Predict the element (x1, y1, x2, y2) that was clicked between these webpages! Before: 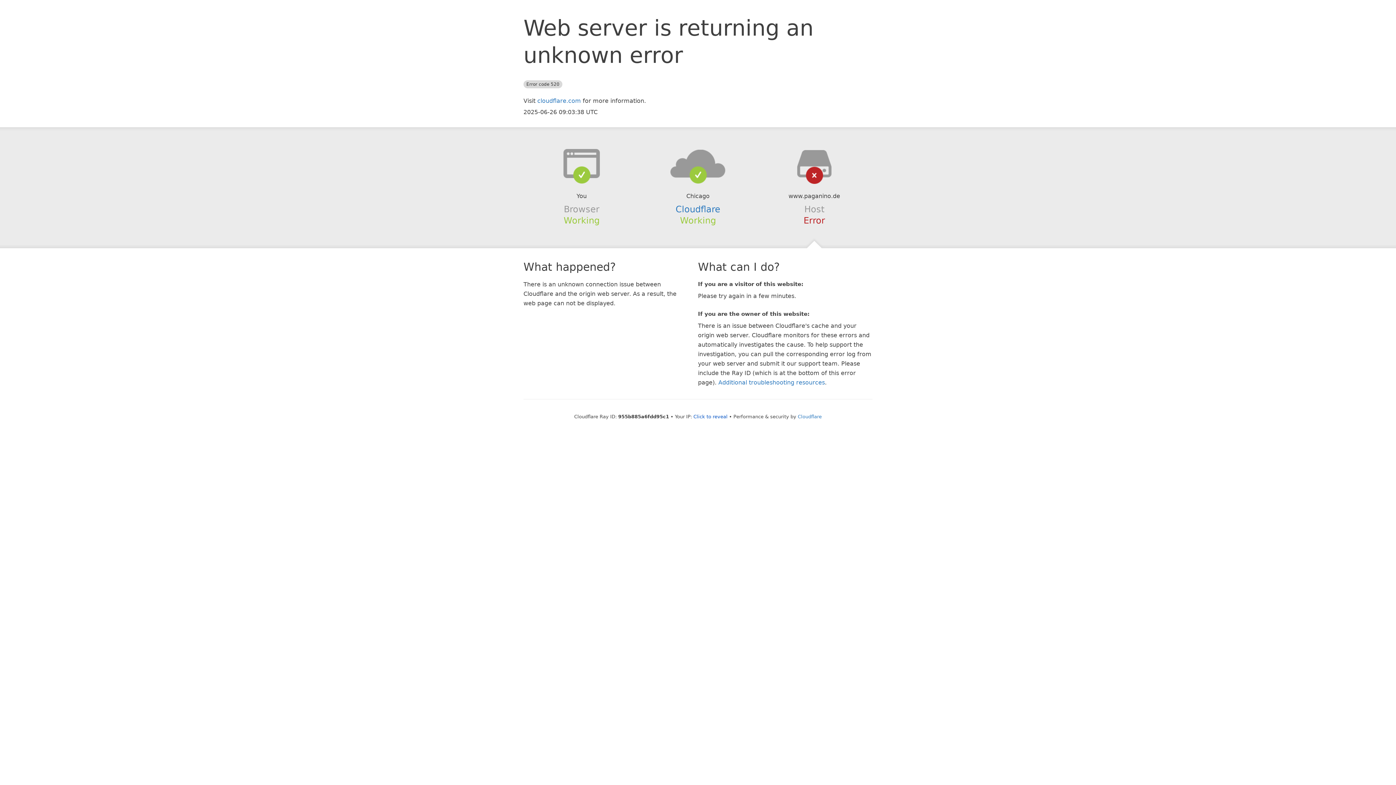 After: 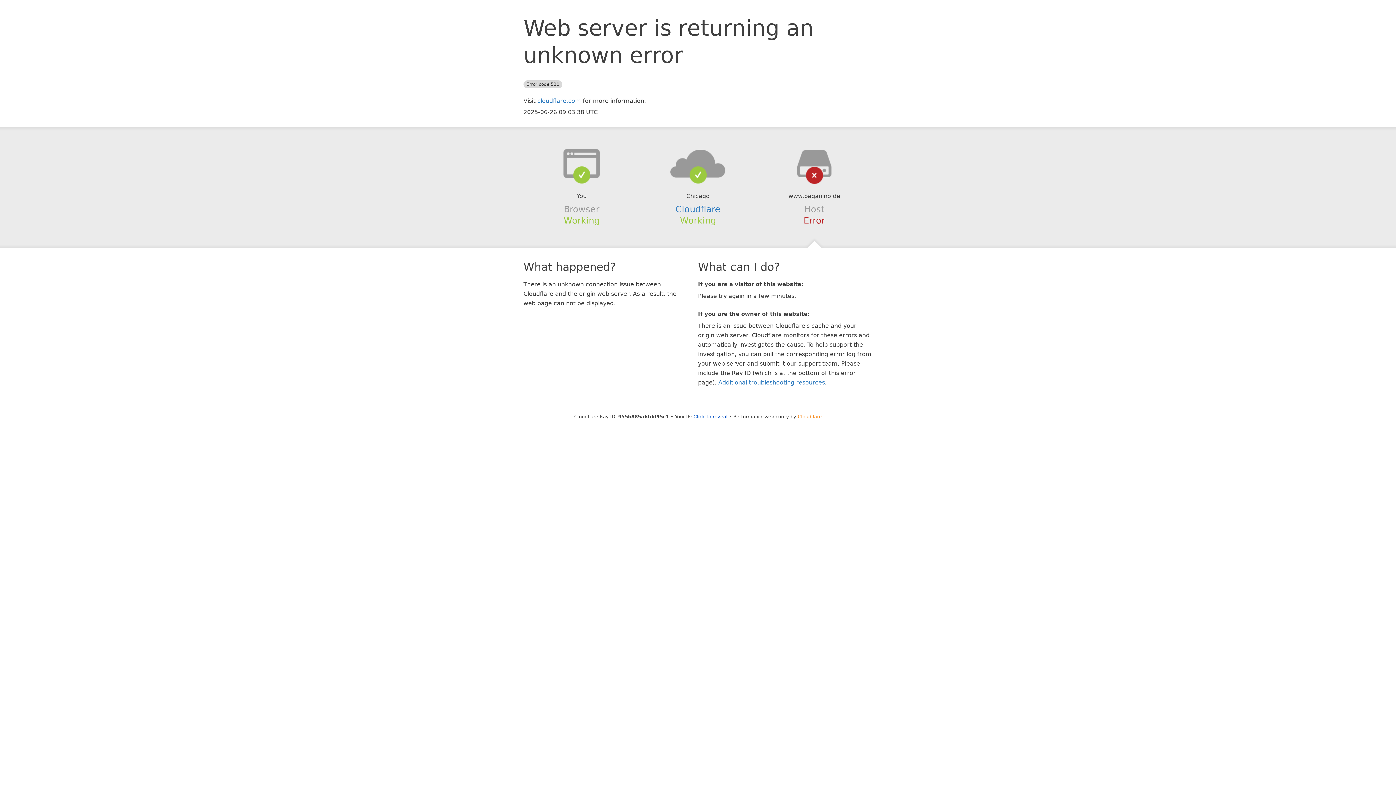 Action: label: Cloudflare bbox: (798, 414, 822, 419)